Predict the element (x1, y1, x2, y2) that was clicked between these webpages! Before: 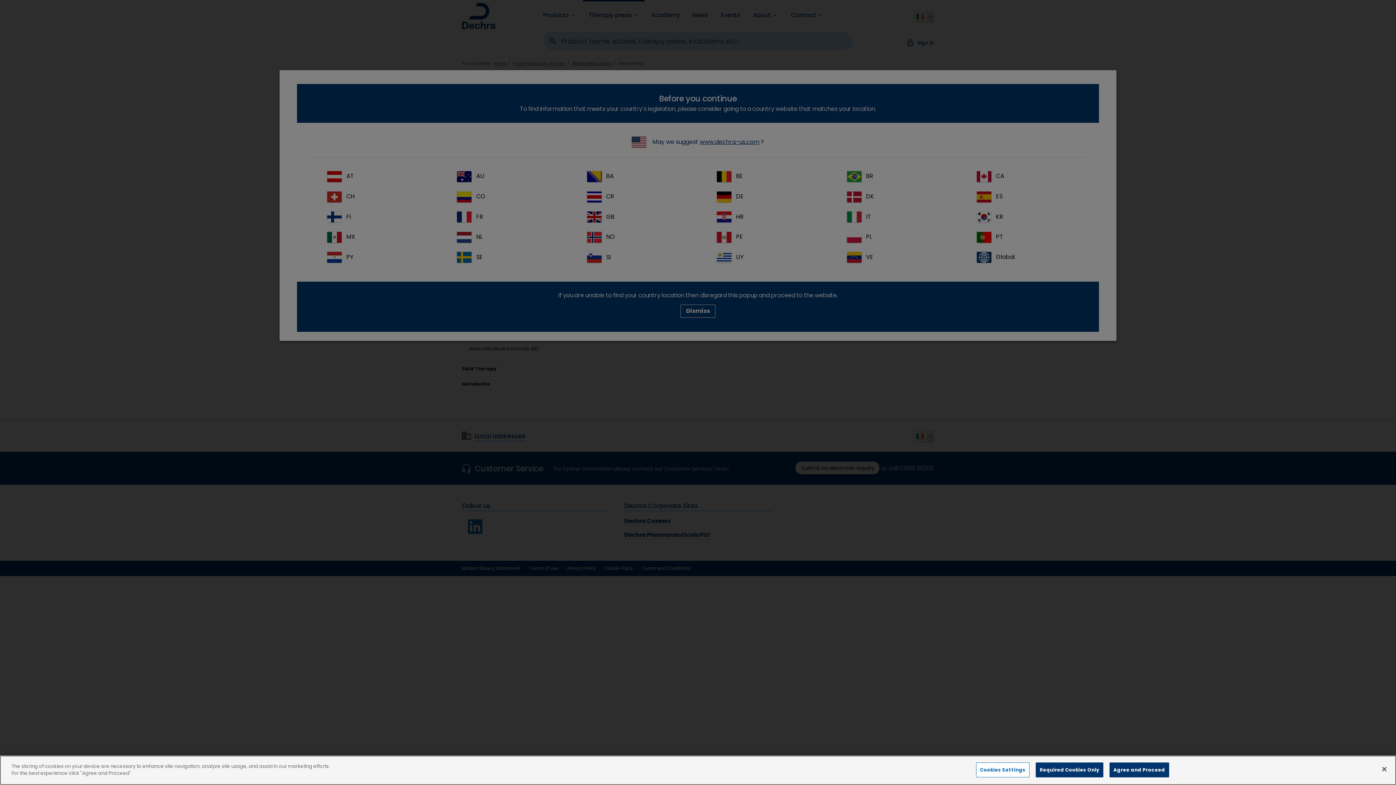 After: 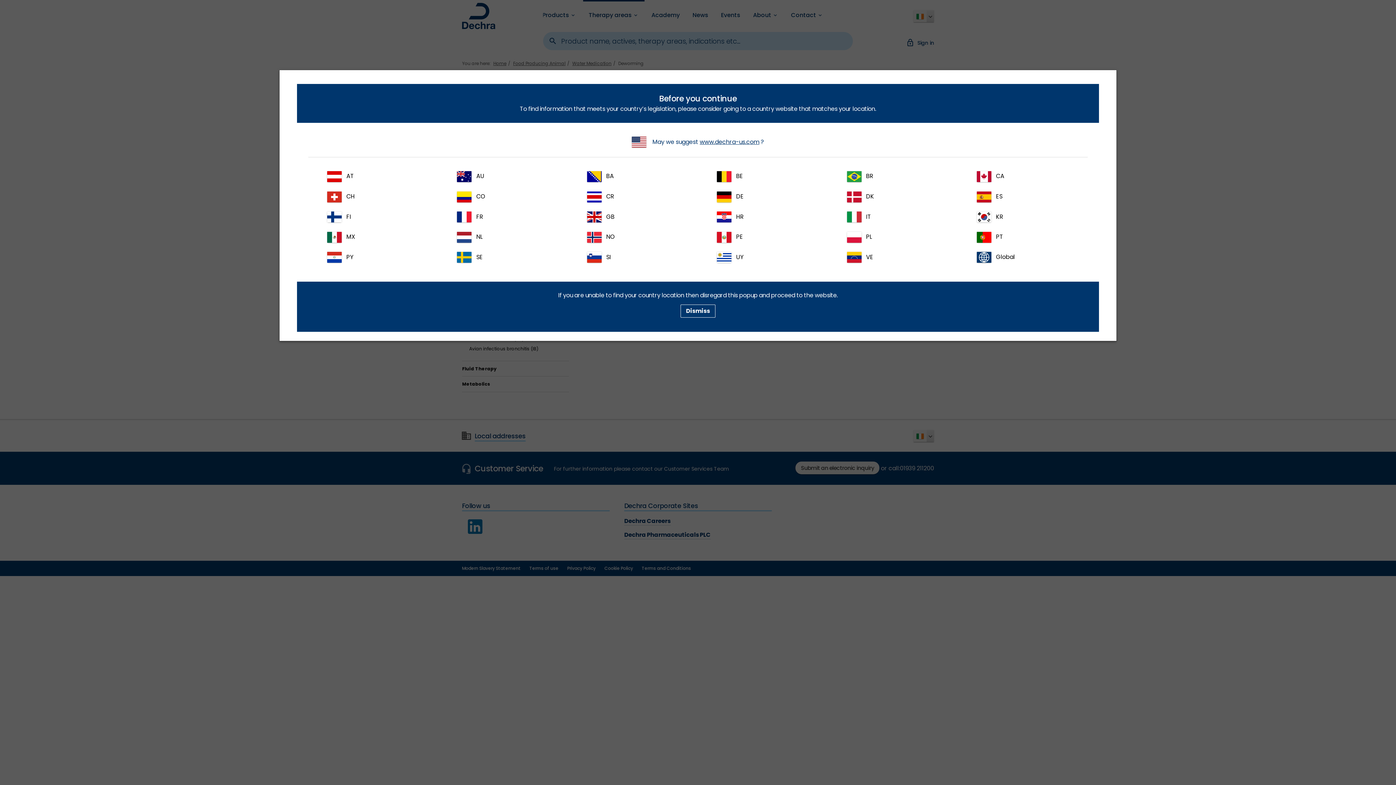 Action: label: Required Cookies Only bbox: (1035, 762, 1103, 777)